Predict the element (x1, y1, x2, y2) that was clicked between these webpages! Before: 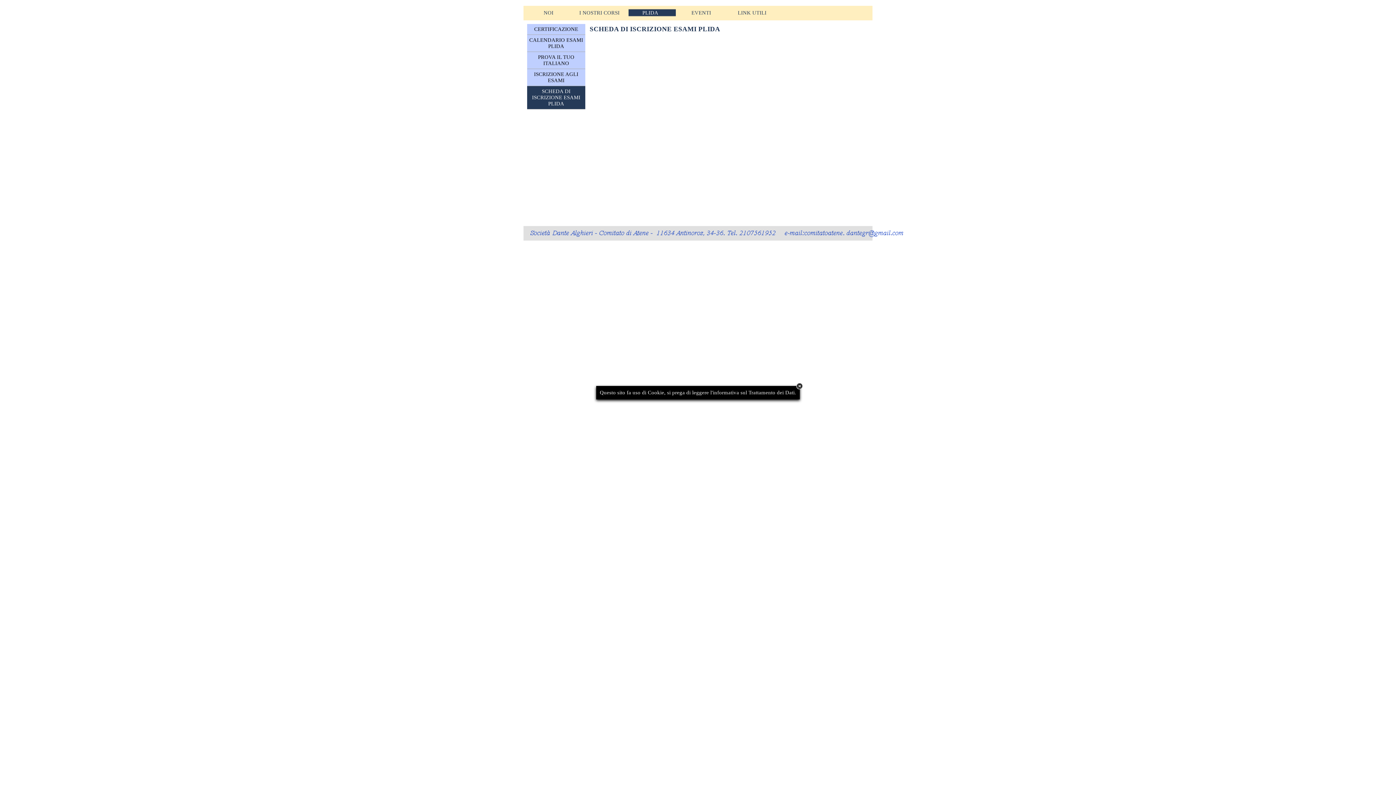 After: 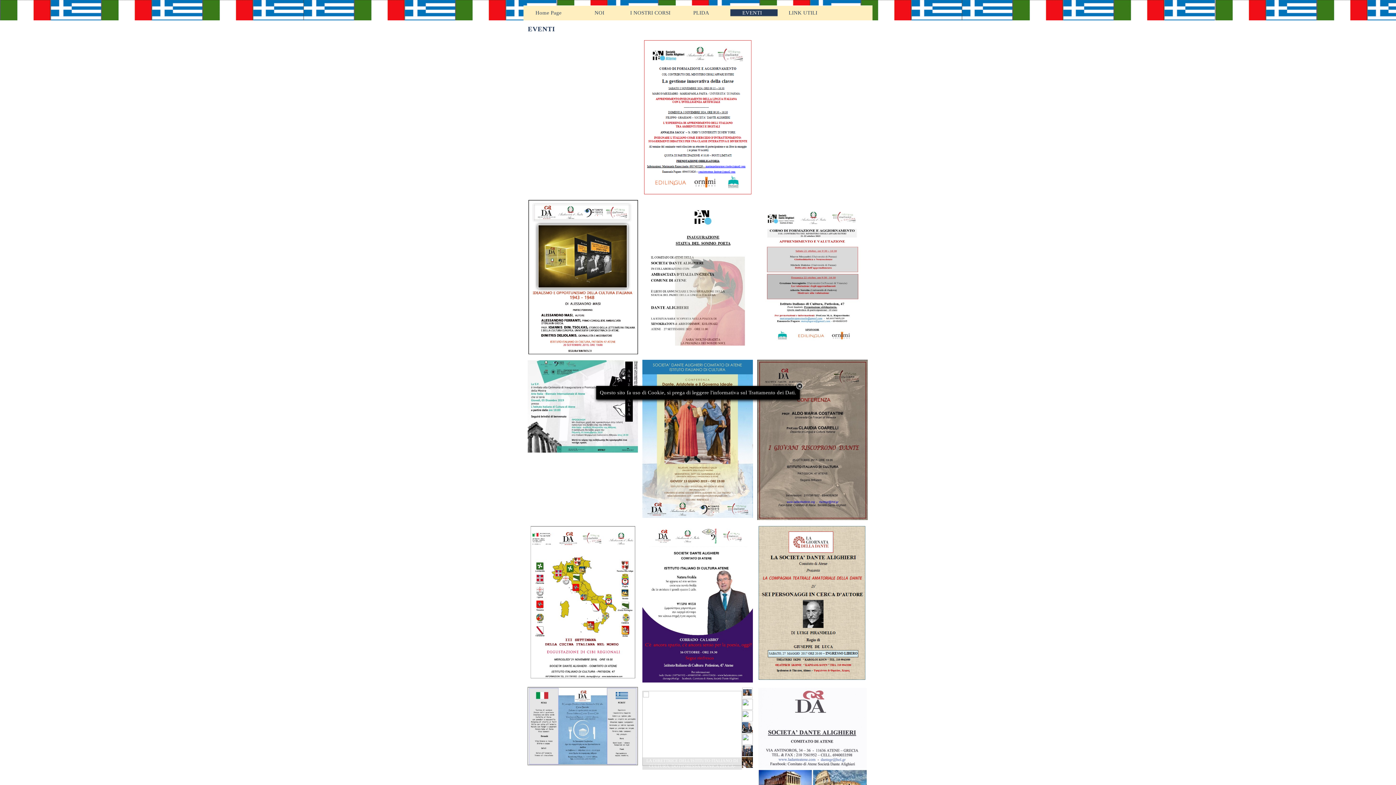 Action: label: EVENTI bbox: (679, 9, 726, 16)